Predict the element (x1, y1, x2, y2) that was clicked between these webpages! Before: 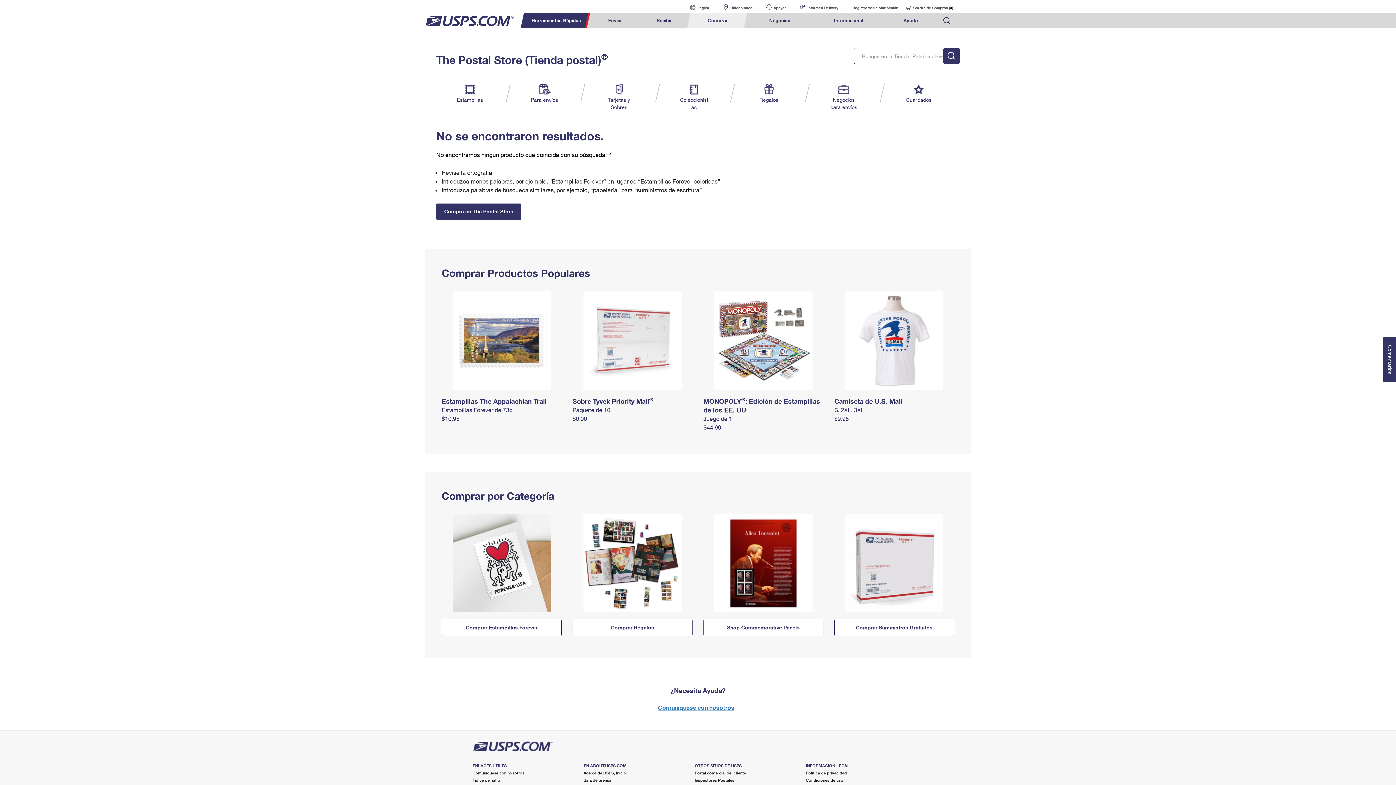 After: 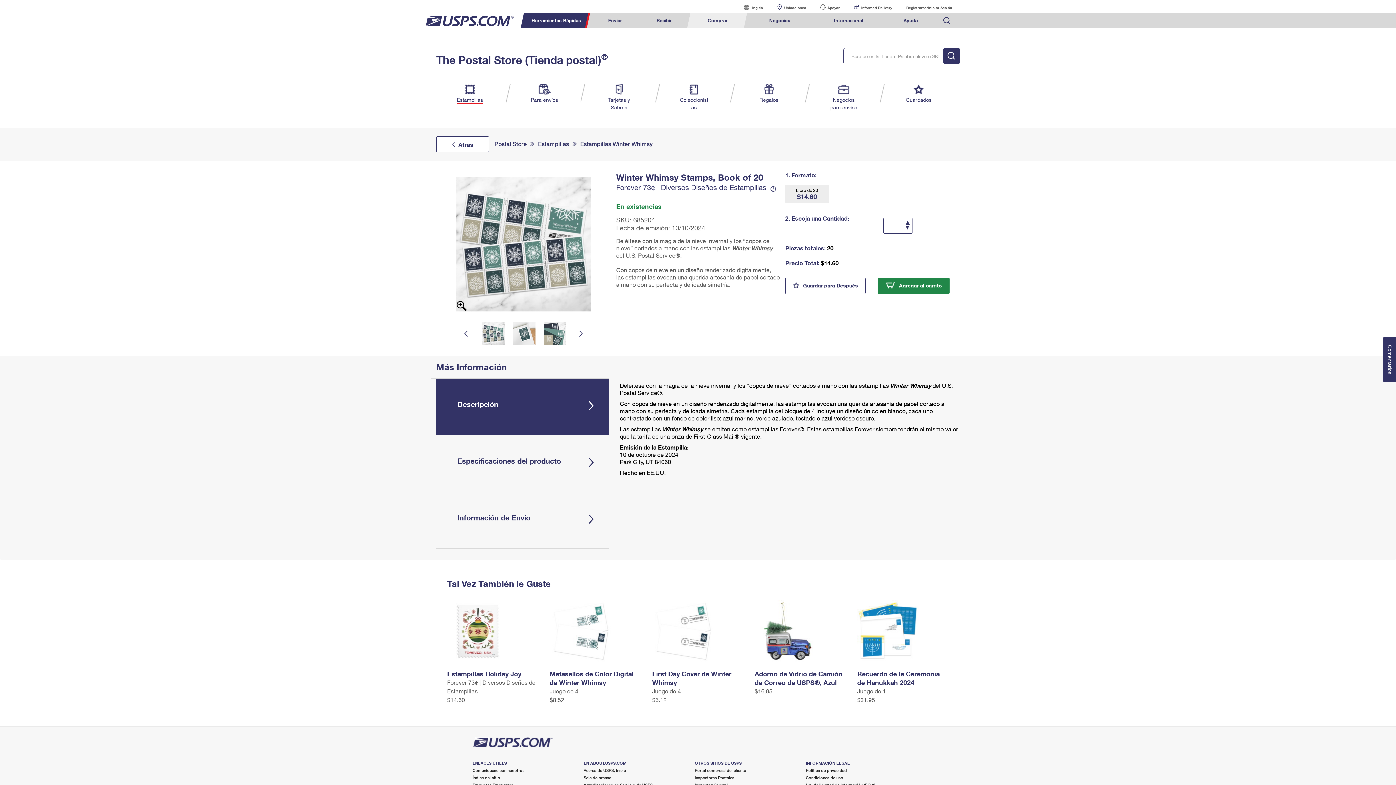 Action: bbox: (441, 397, 546, 405) label: Estampillas The Appalachian Trail